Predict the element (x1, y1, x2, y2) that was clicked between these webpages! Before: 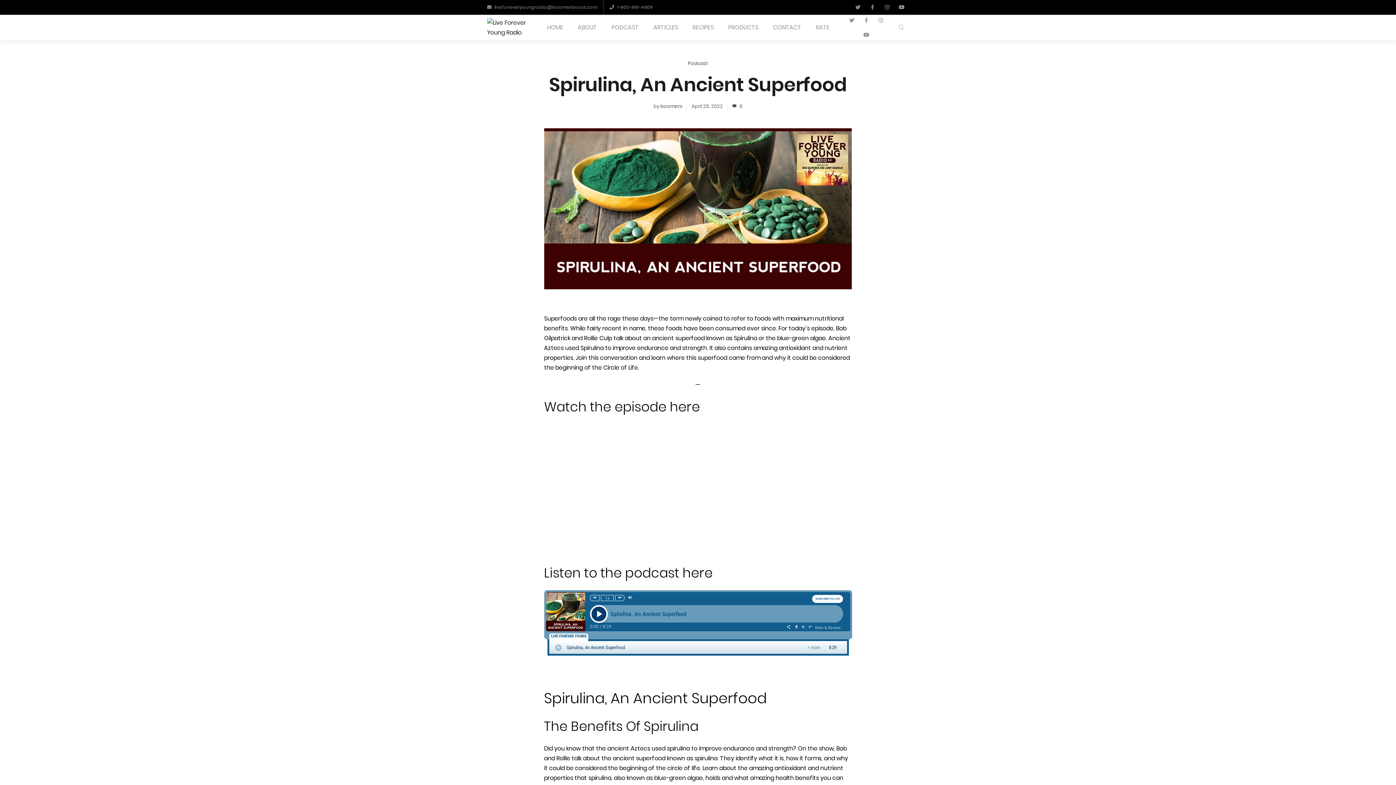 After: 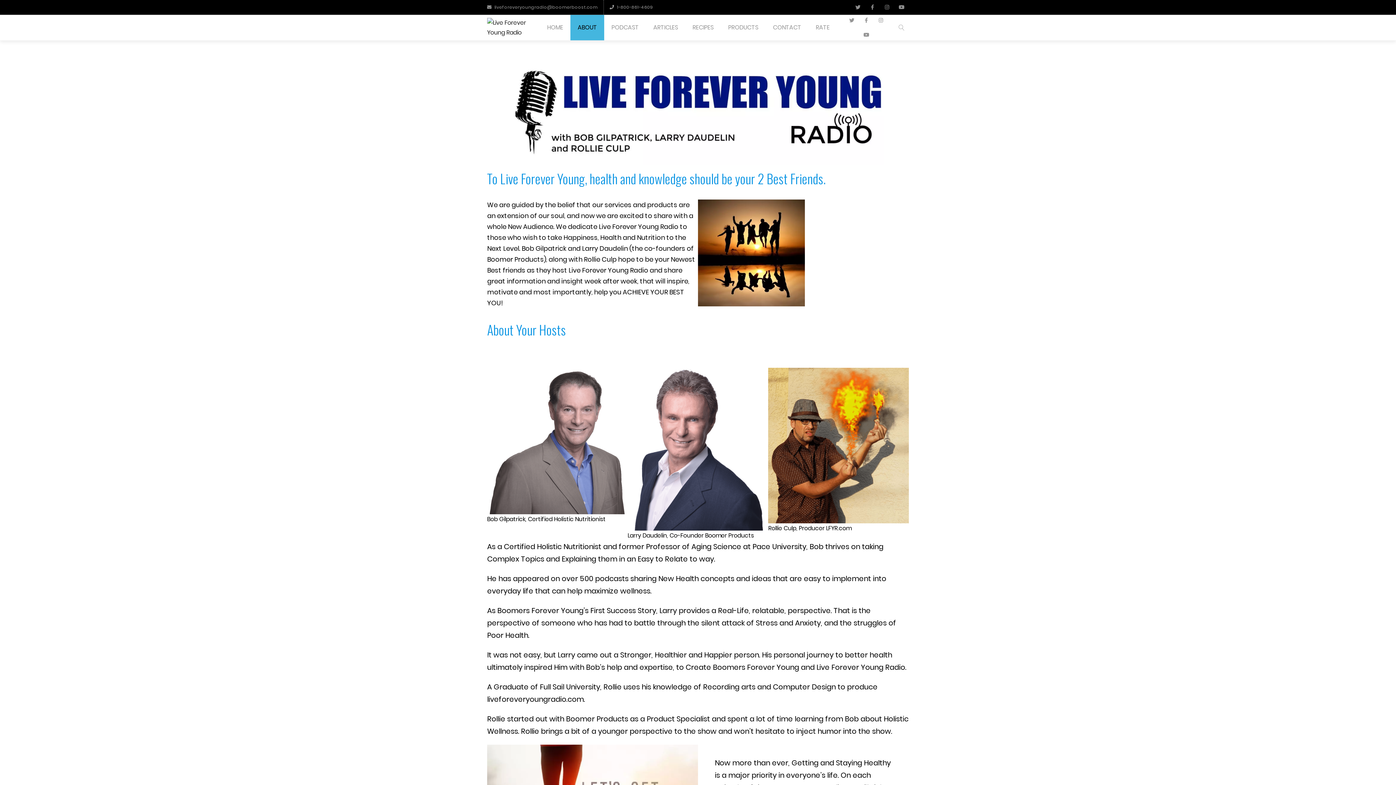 Action: label: ABOUT bbox: (570, 14, 604, 40)